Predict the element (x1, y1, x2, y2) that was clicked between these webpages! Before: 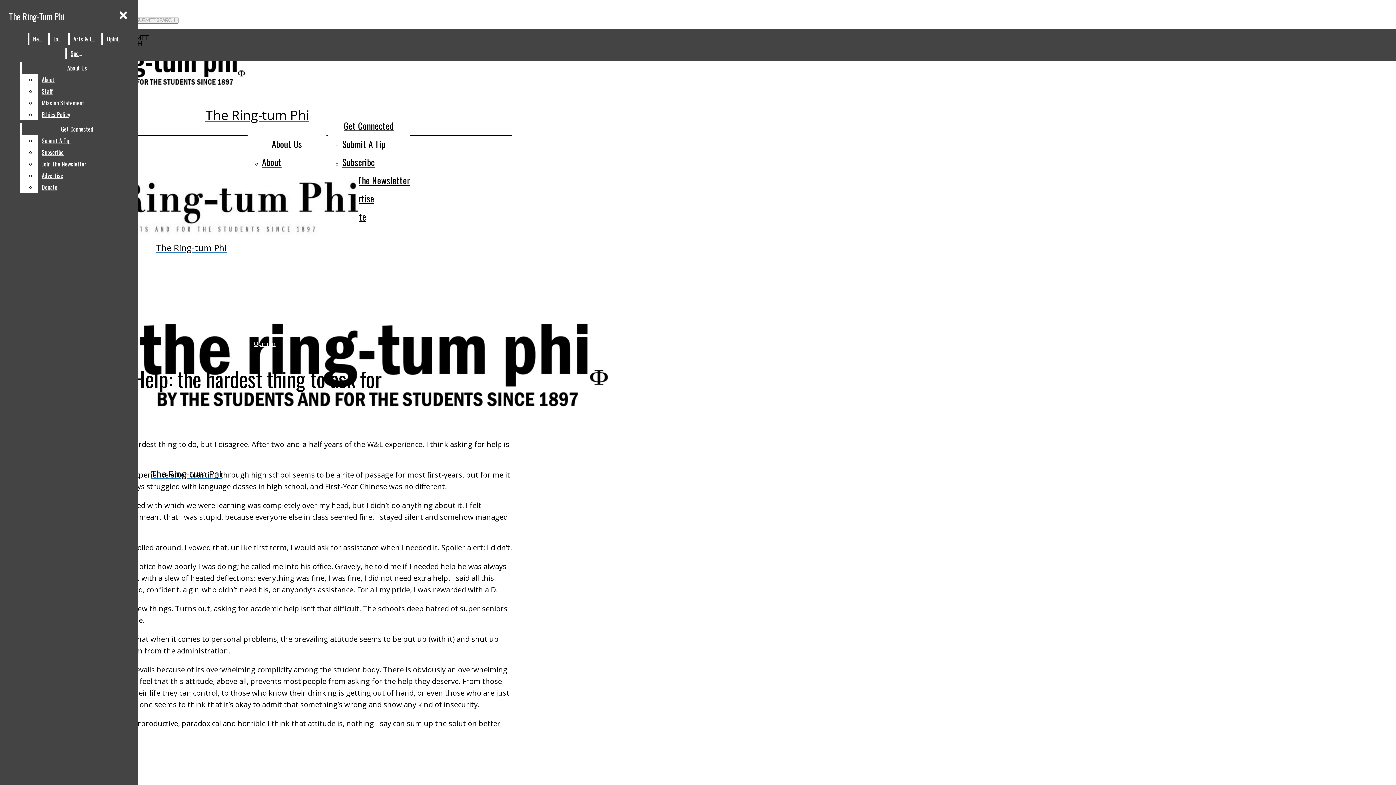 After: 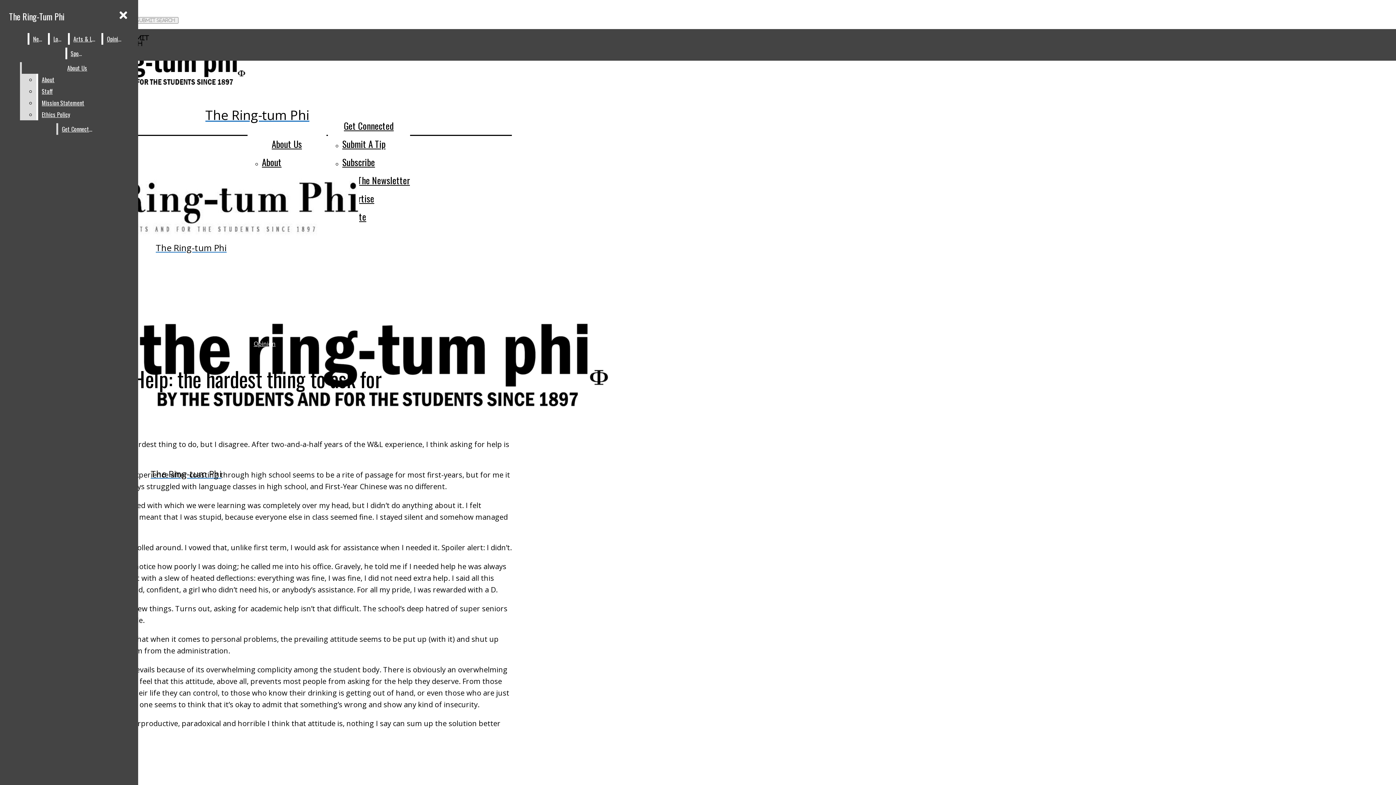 Action: bbox: (38, 97, 132, 108) label: Mission Statement